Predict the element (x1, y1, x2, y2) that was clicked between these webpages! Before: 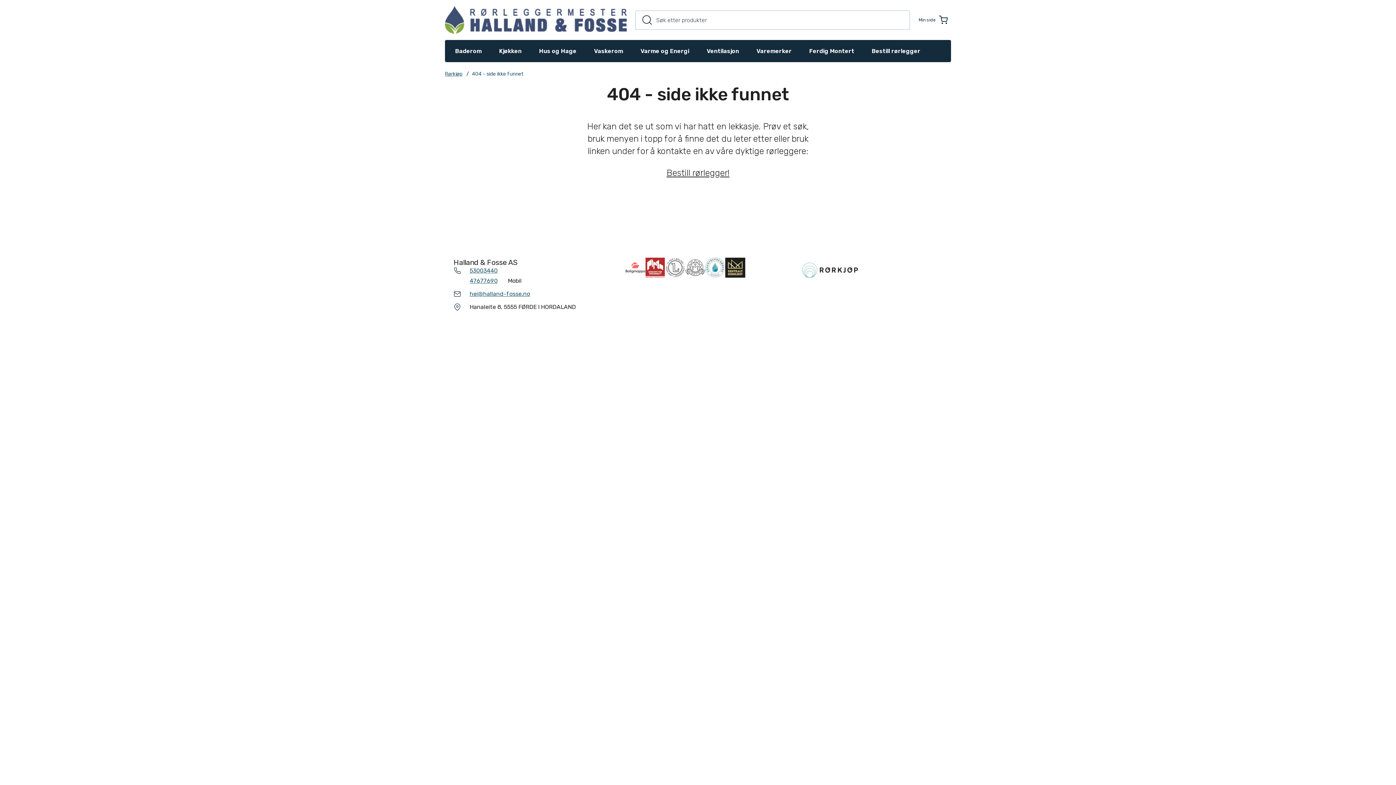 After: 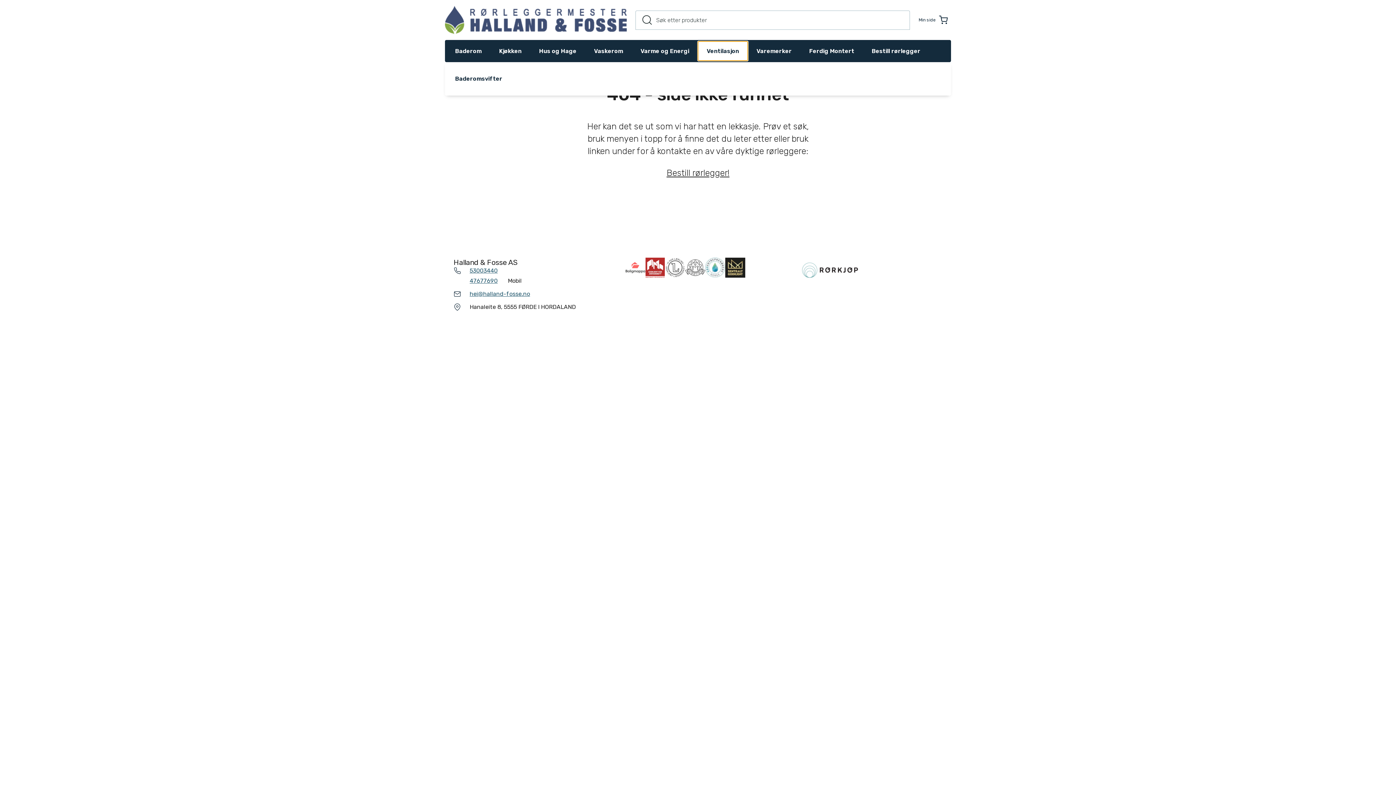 Action: bbox: (698, 41, 748, 60) label: Ventilasjon